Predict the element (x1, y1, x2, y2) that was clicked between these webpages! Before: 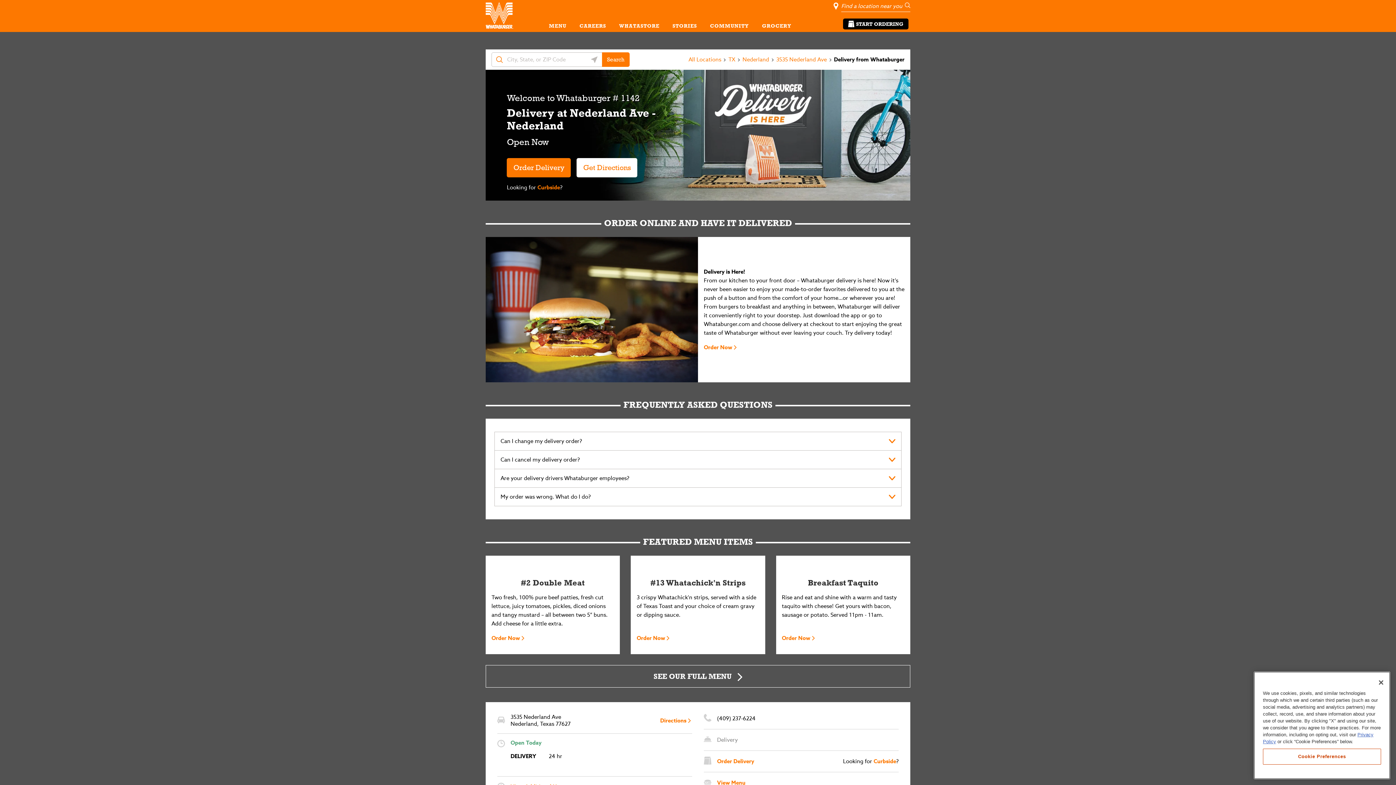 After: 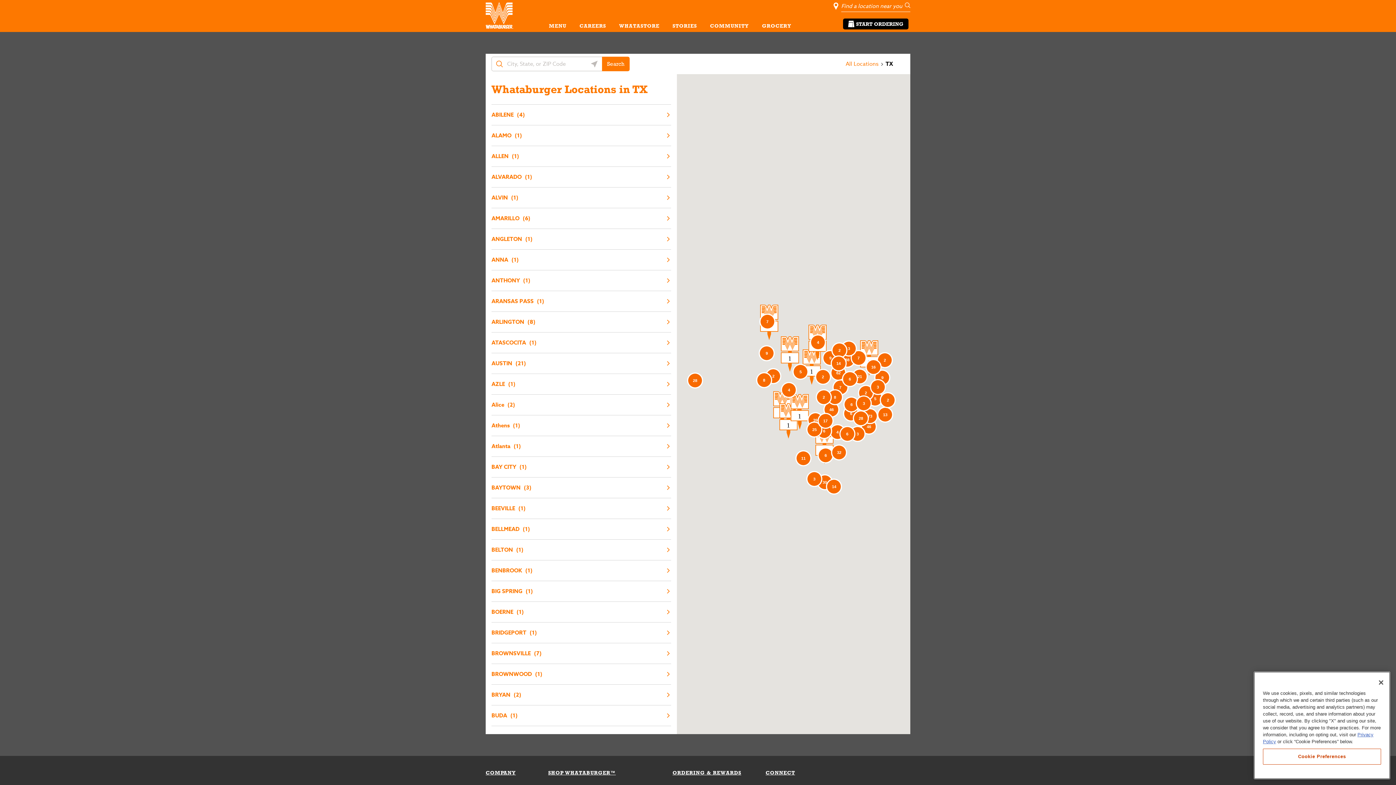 Action: label: TX bbox: (728, 55, 735, 63)